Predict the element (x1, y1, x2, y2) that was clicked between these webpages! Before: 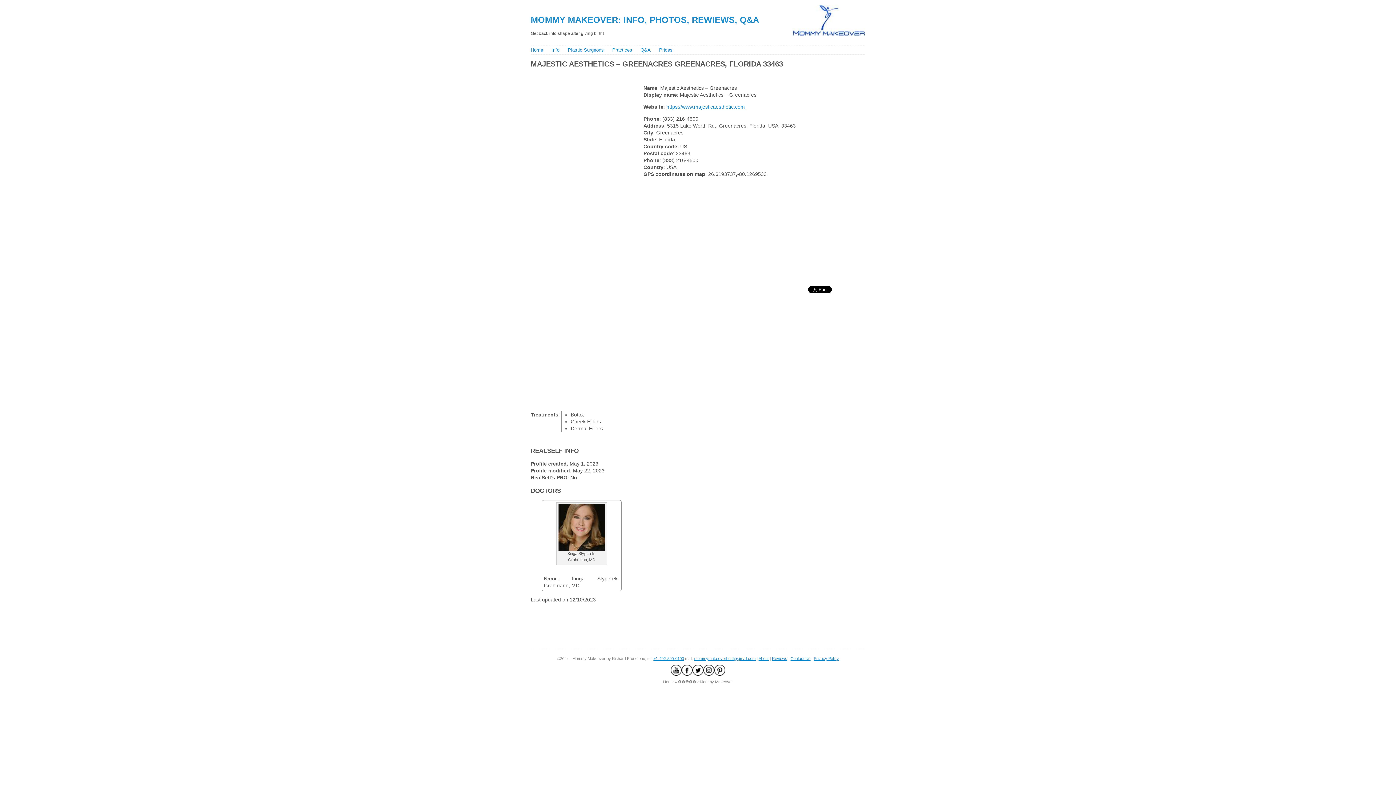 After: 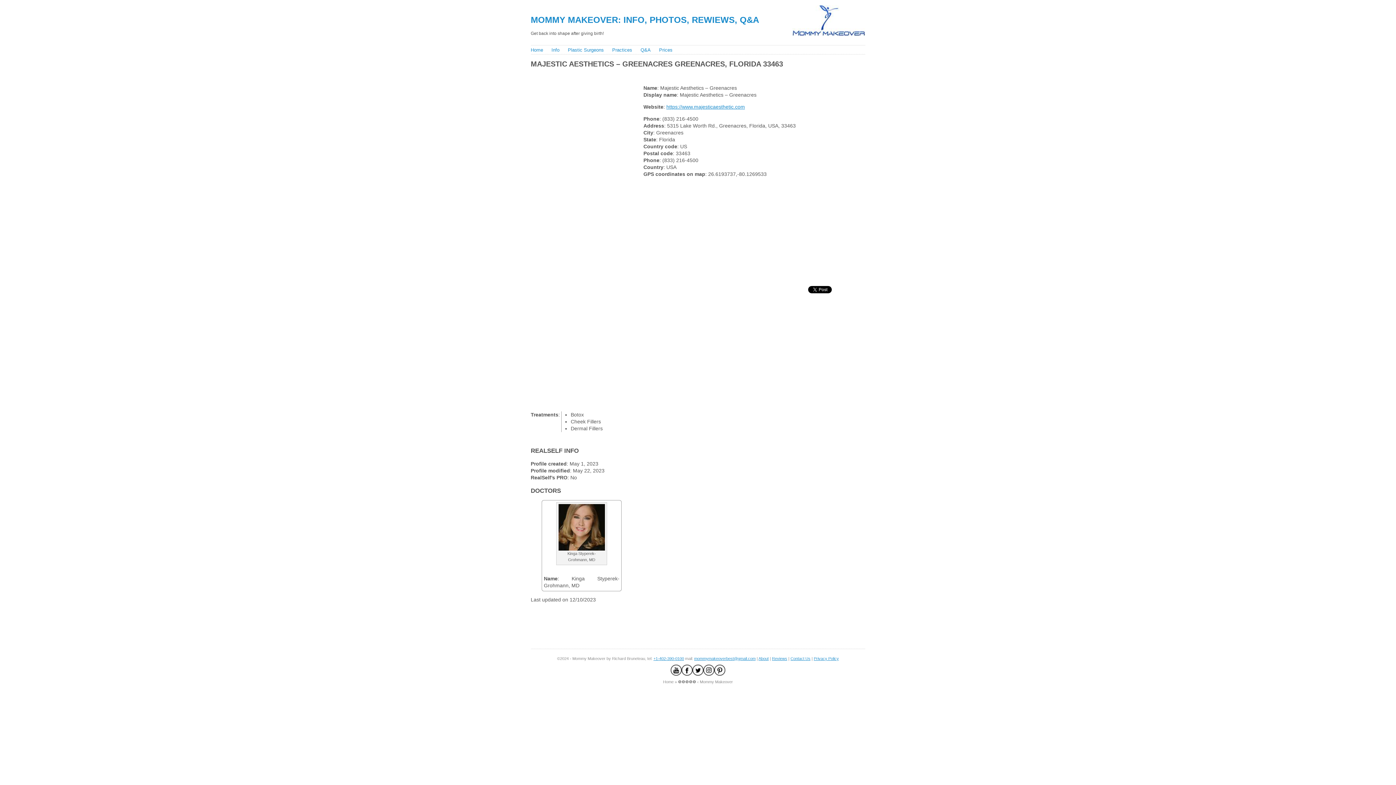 Action: bbox: (678, 680, 733, 684) label: ❺❺❺❺❺ ‹ Mommy Makeover